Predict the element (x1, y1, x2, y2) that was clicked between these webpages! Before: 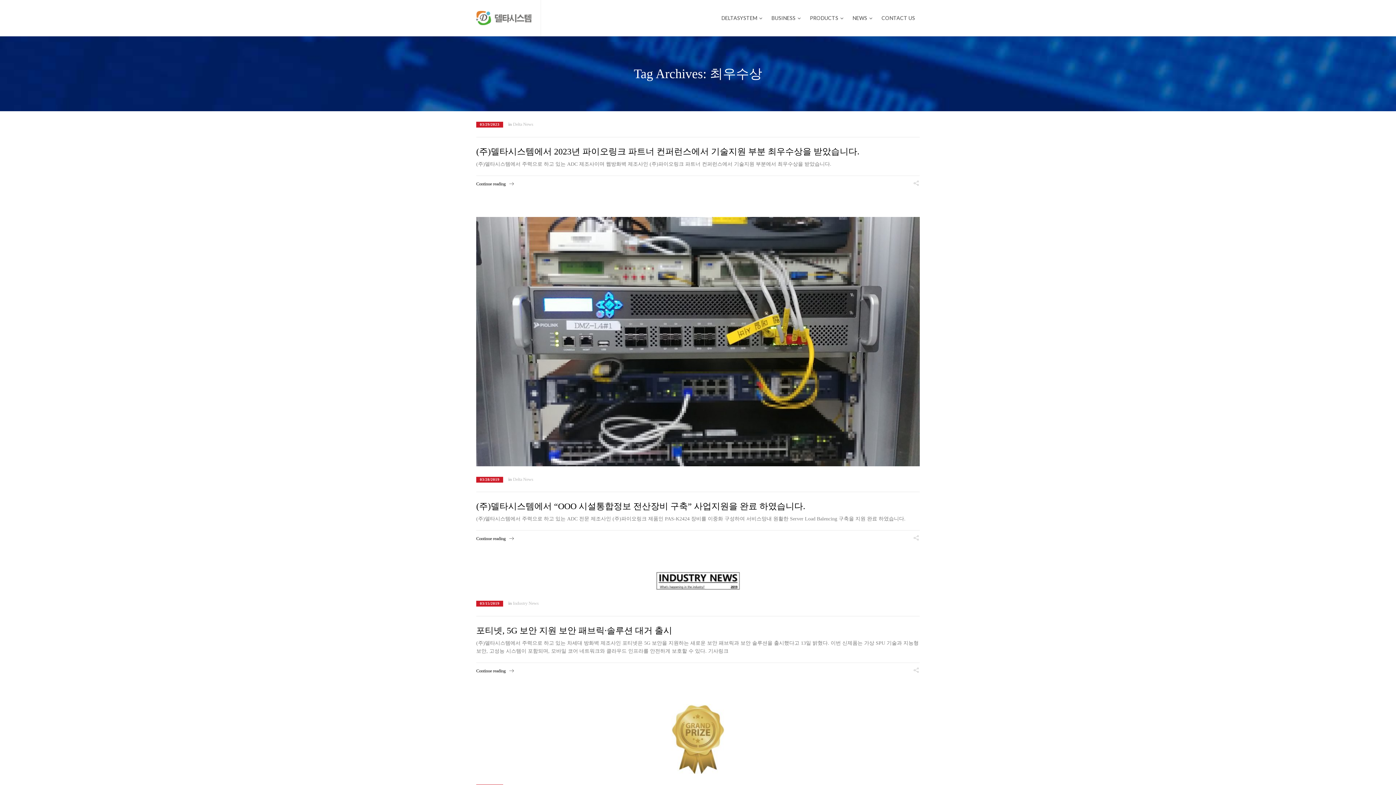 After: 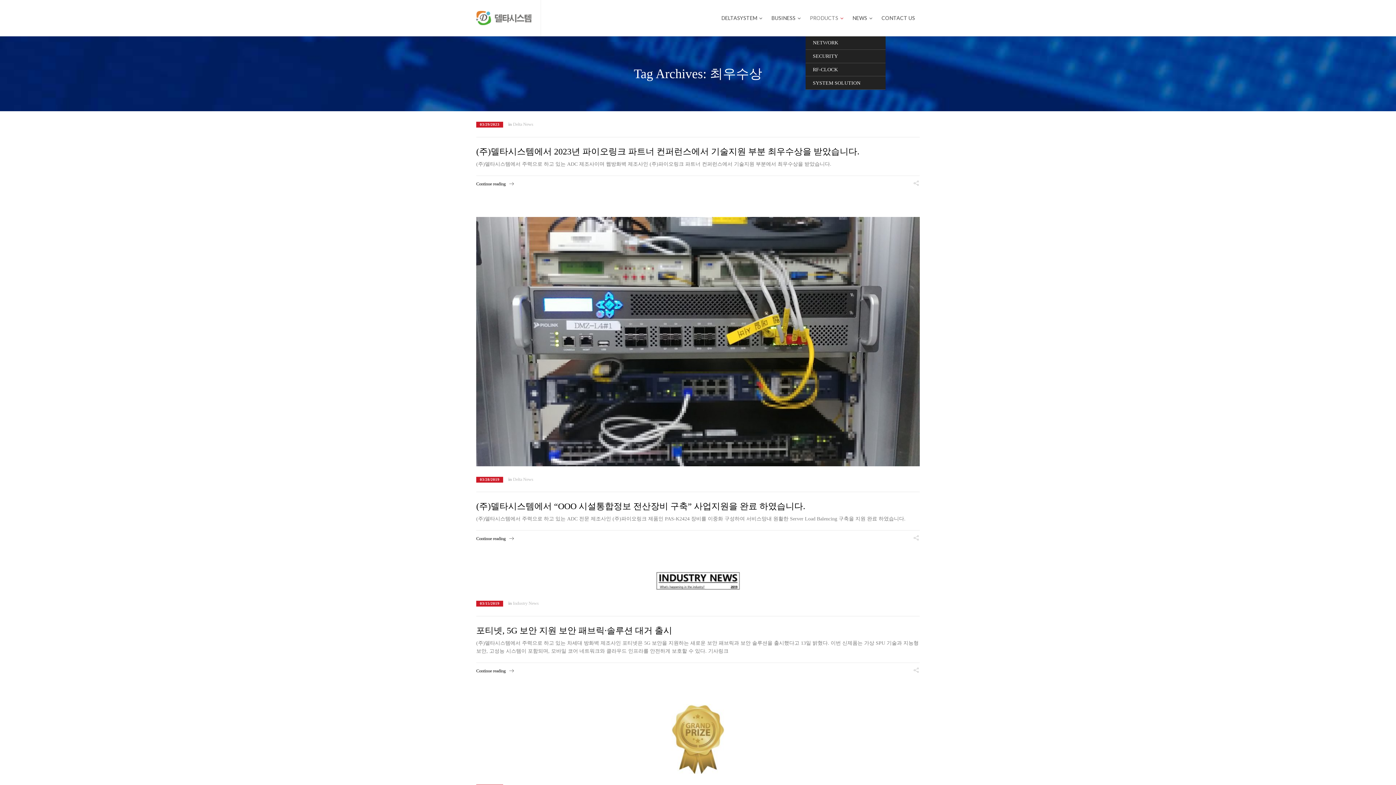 Action: bbox: (805, 0, 848, 36) label: PRODUCTS